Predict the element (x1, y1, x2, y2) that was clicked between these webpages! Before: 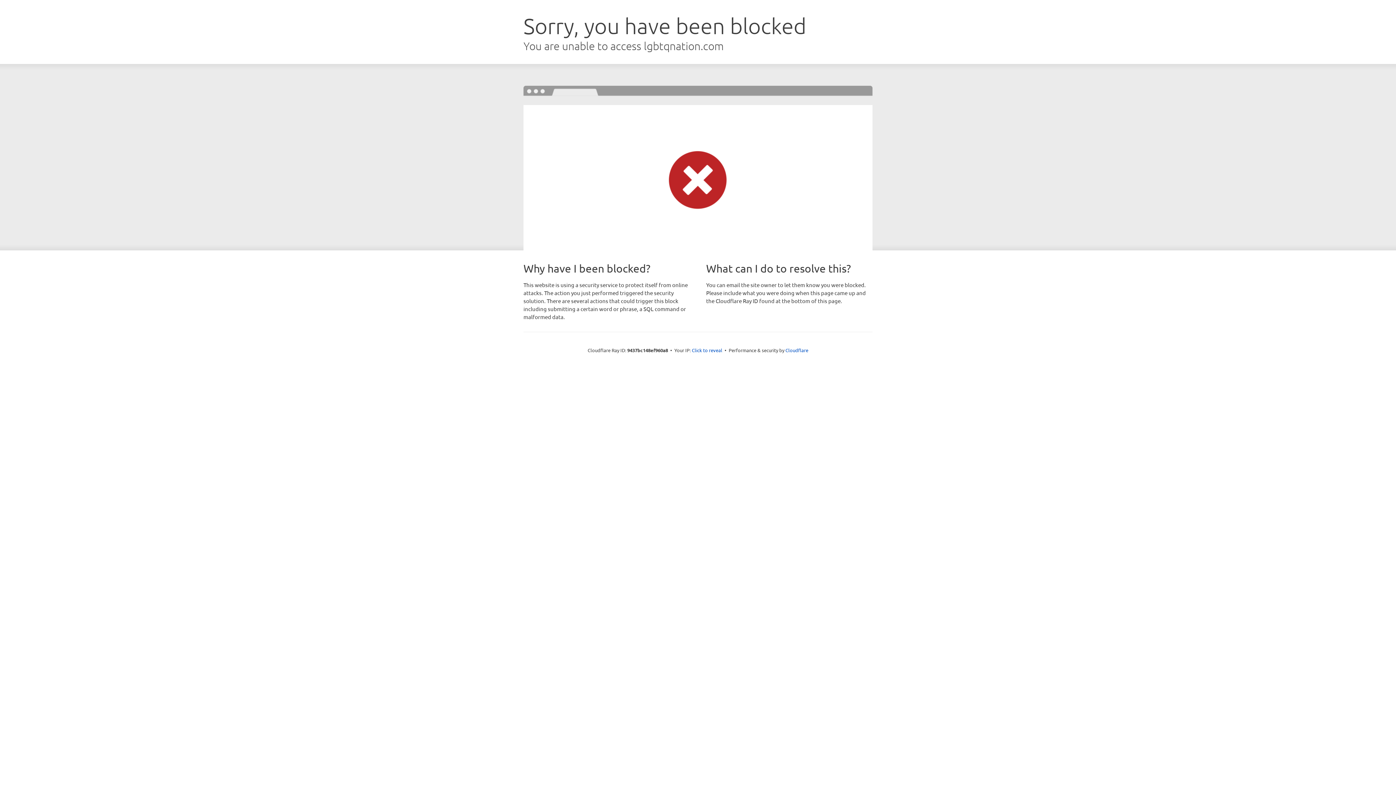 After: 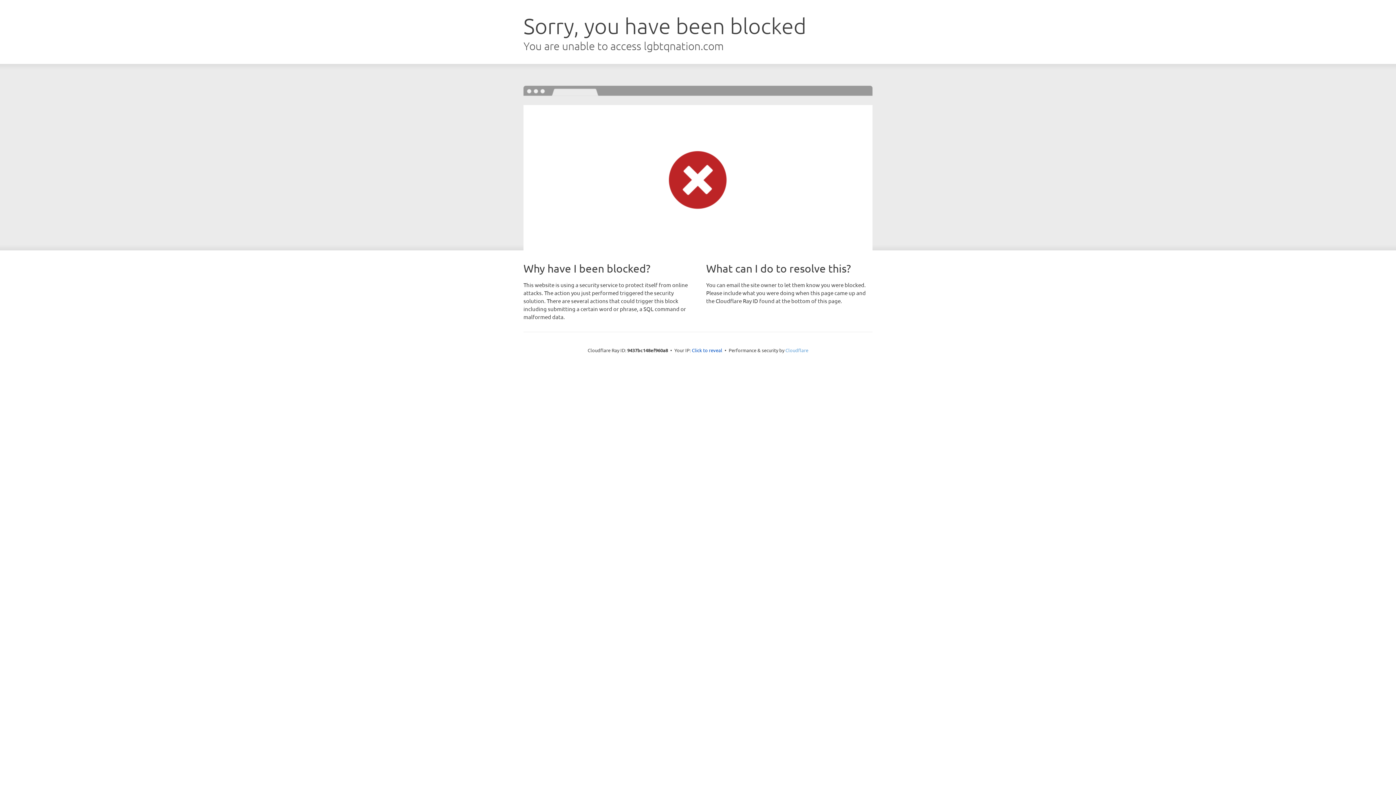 Action: bbox: (785, 347, 808, 353) label: Cloudflare